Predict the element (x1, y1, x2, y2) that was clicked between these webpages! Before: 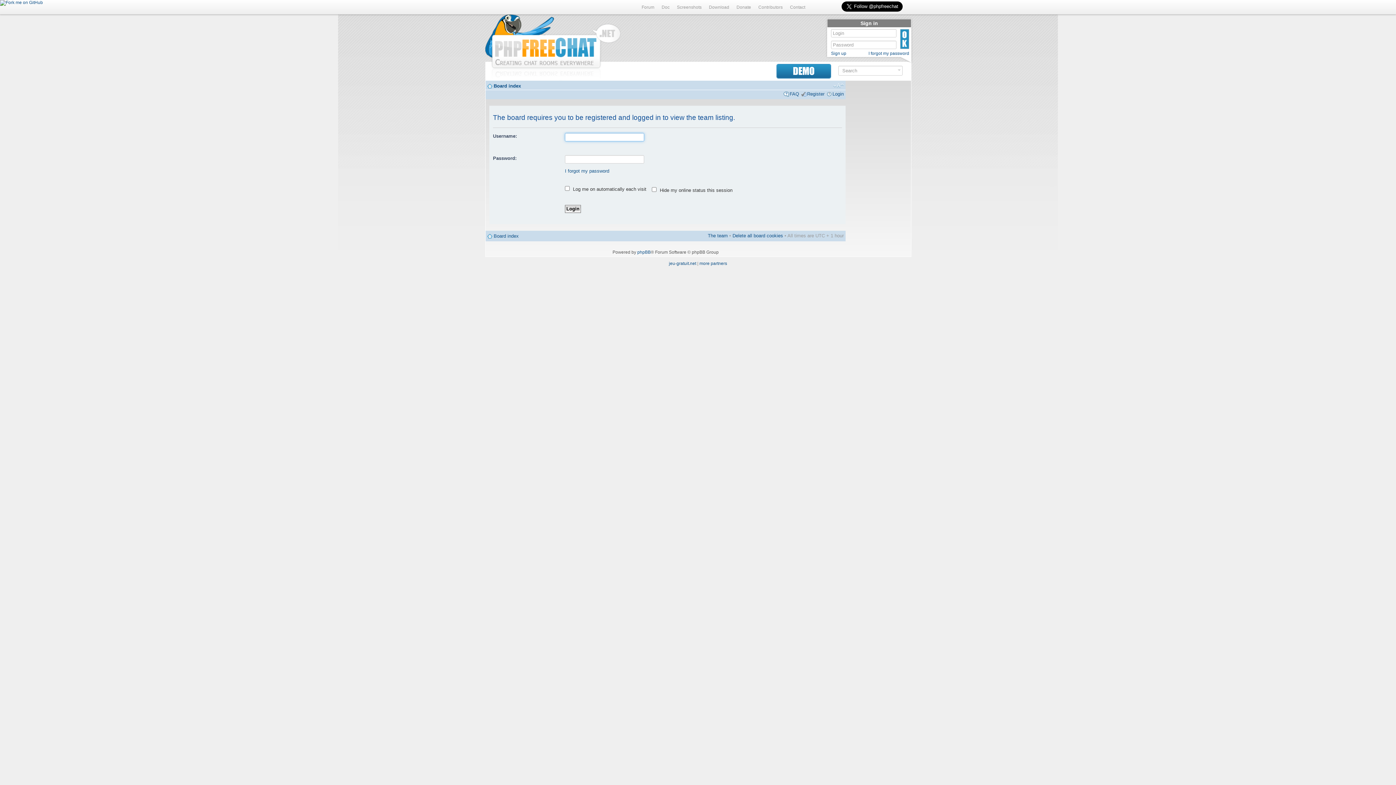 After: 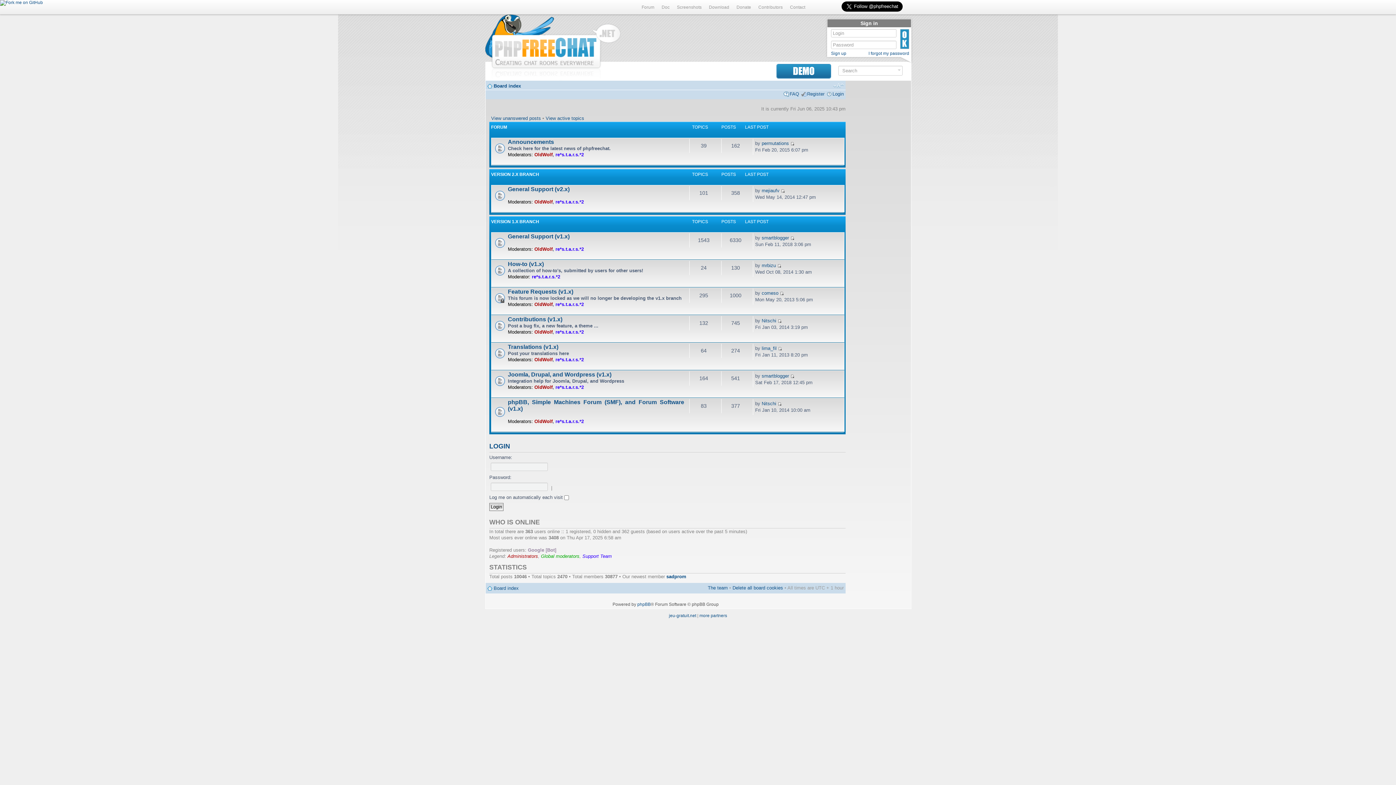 Action: bbox: (493, 233, 518, 238) label: Board index